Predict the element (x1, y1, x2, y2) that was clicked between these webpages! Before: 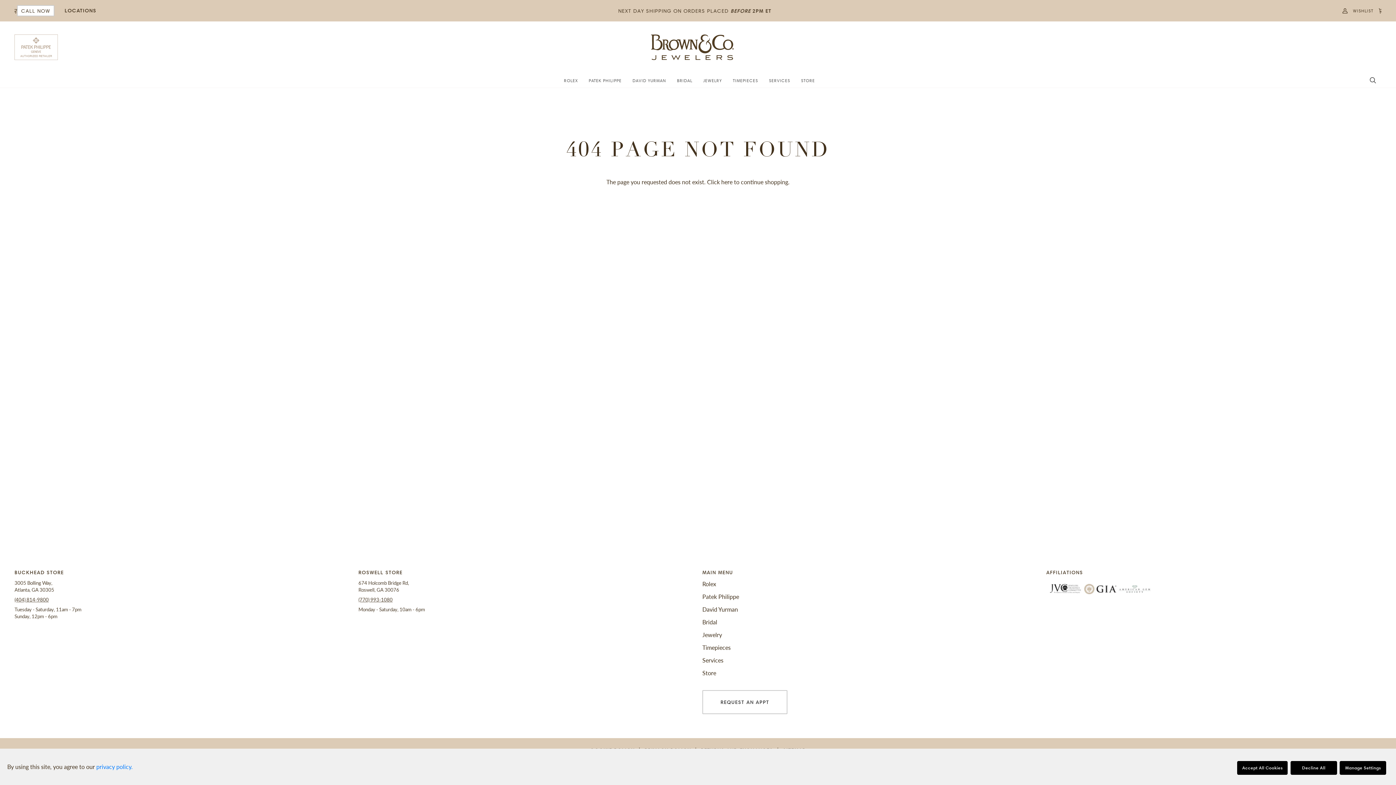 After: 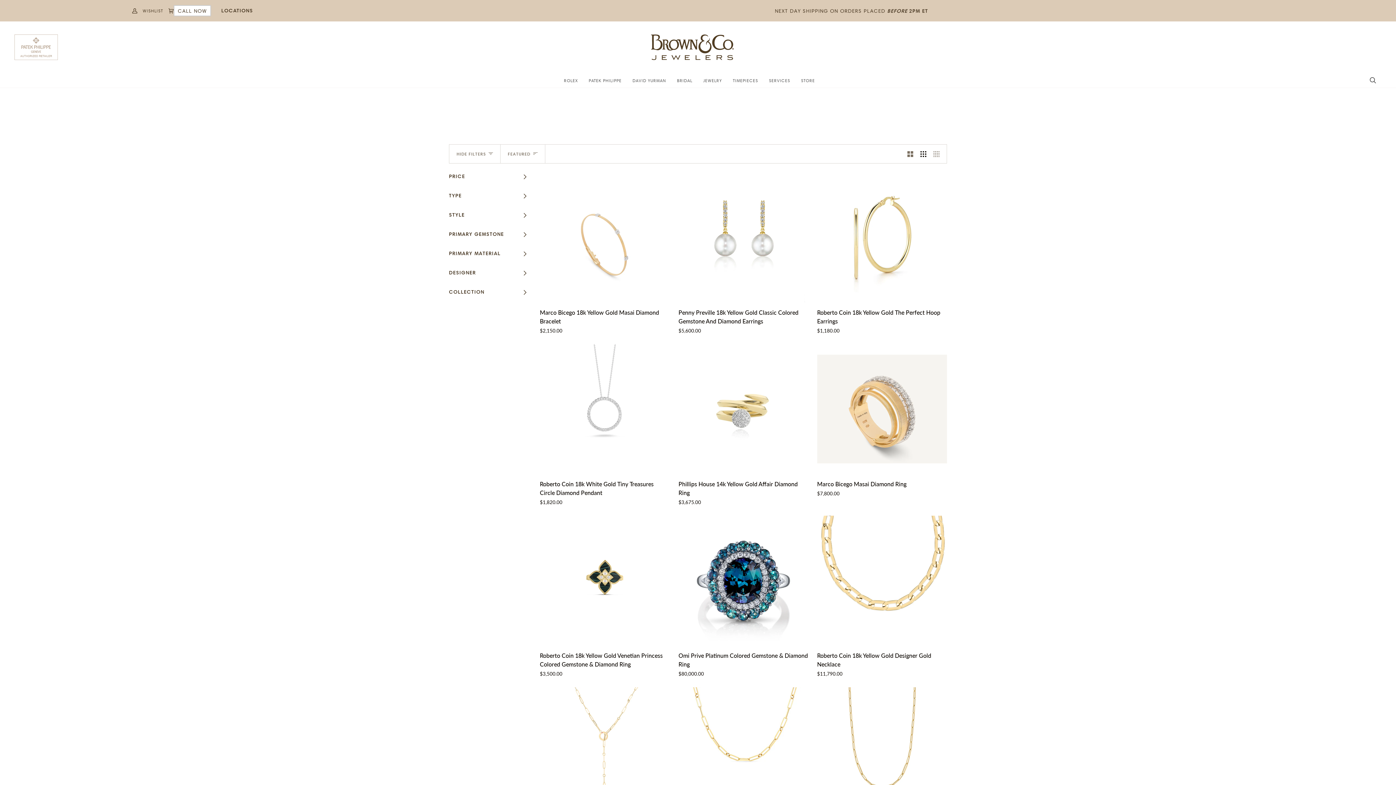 Action: bbox: (698, 73, 727, 87) label: JEWELRY